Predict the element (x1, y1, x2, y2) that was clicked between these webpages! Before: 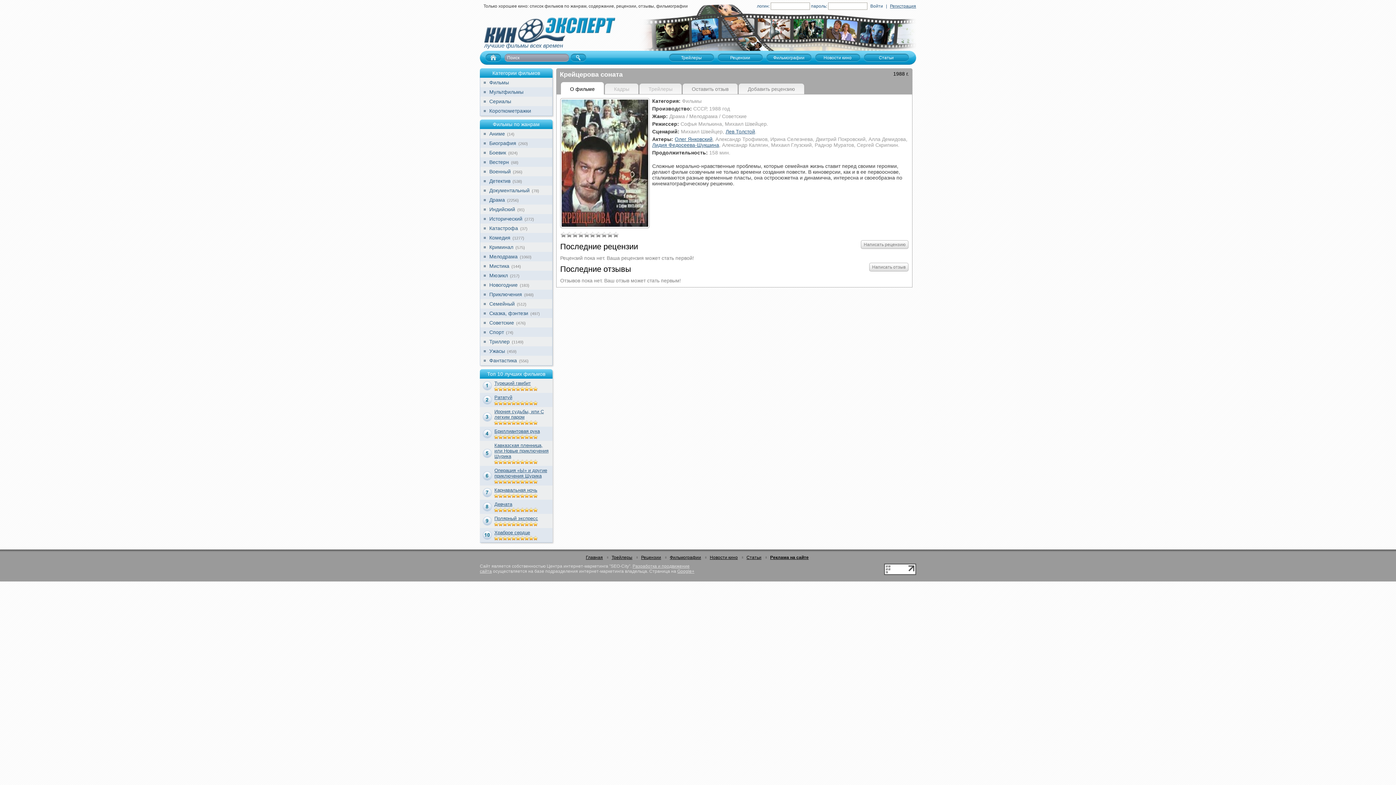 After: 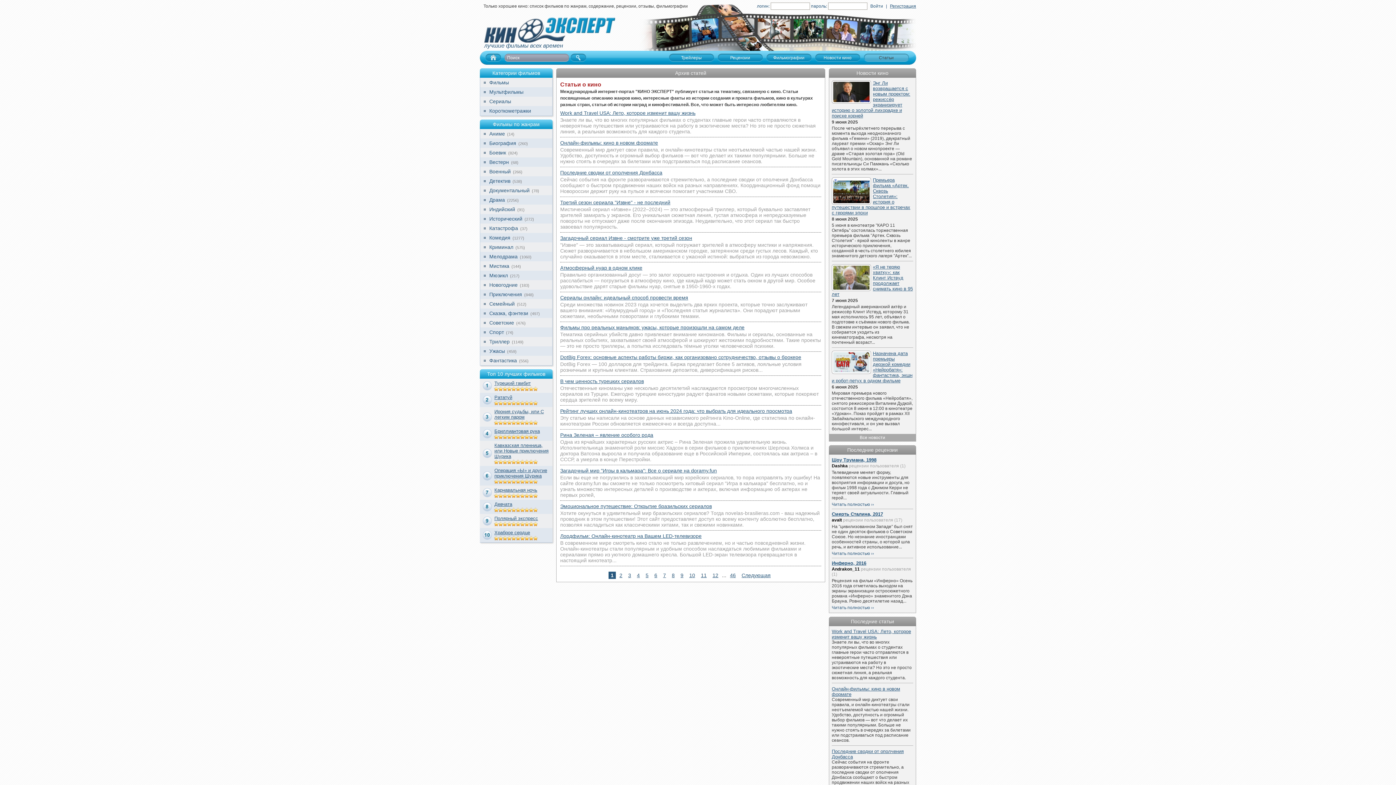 Action: bbox: (743, 555, 766, 560) label: Статьи